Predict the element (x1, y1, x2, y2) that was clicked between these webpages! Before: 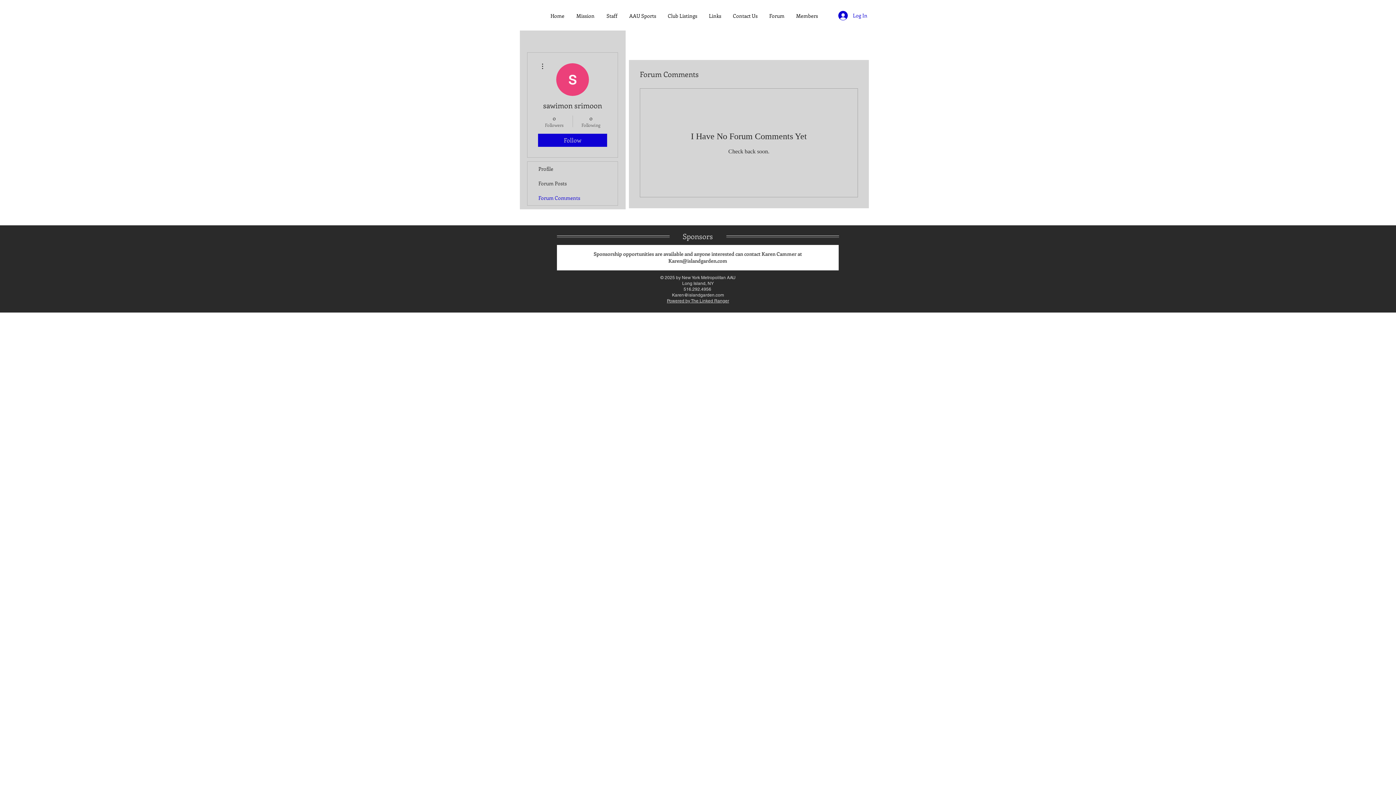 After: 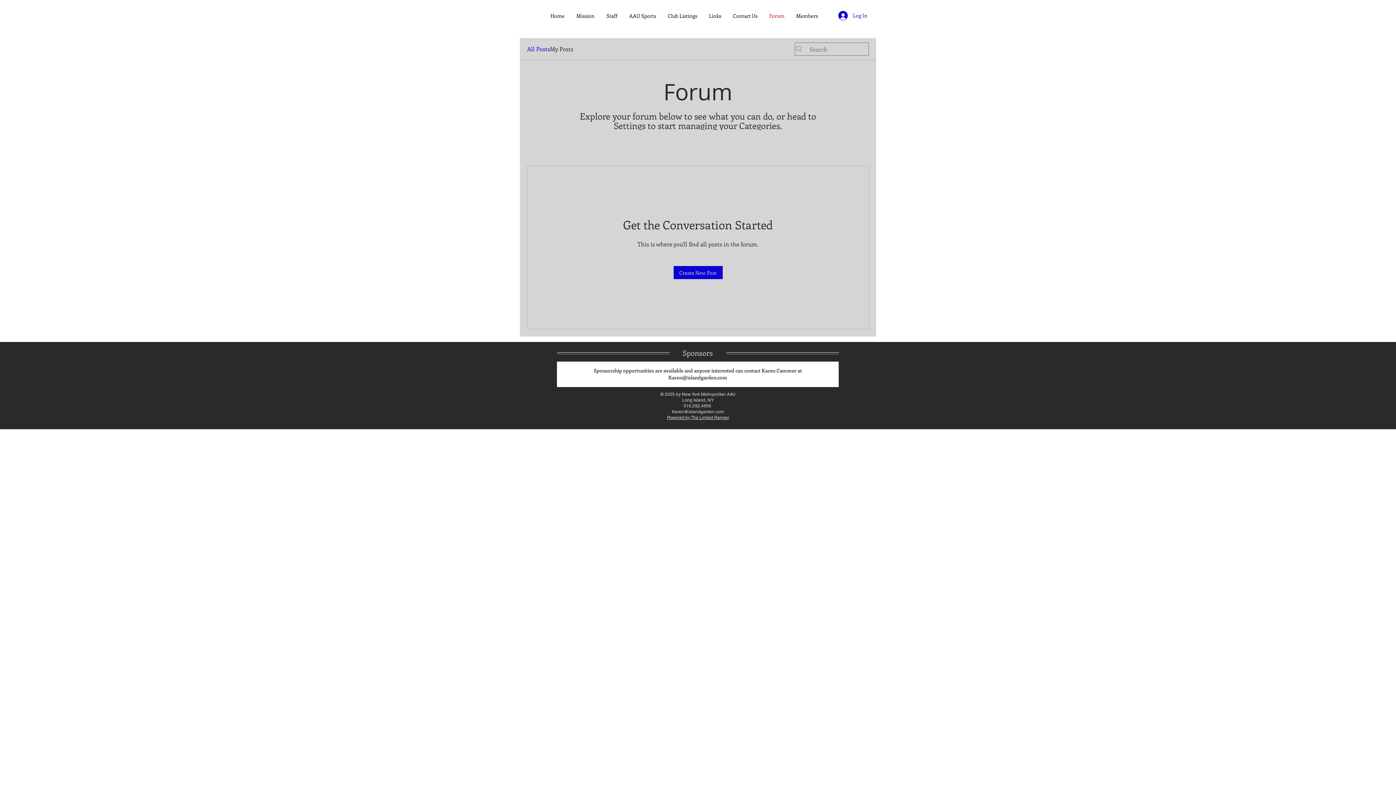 Action: bbox: (763, 9, 790, 22) label: Forum